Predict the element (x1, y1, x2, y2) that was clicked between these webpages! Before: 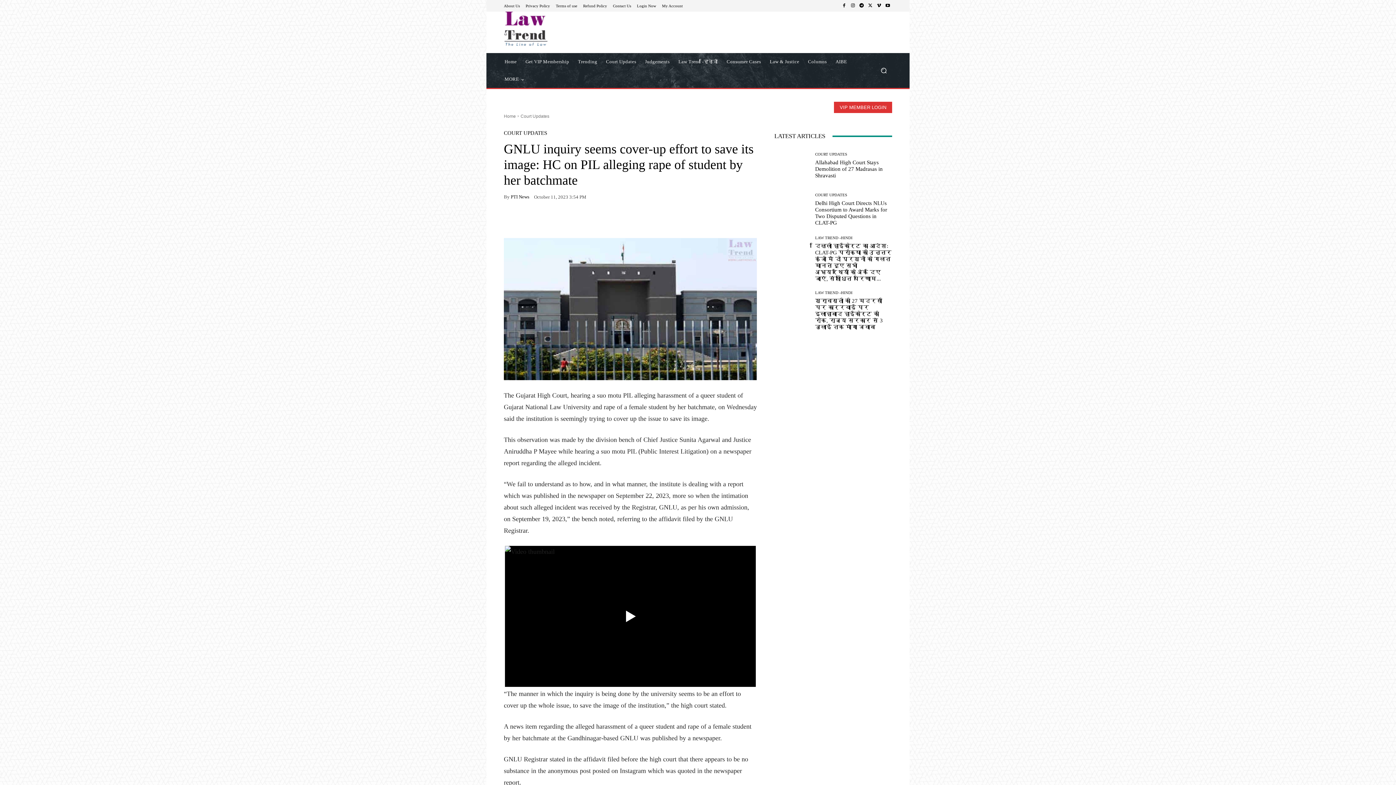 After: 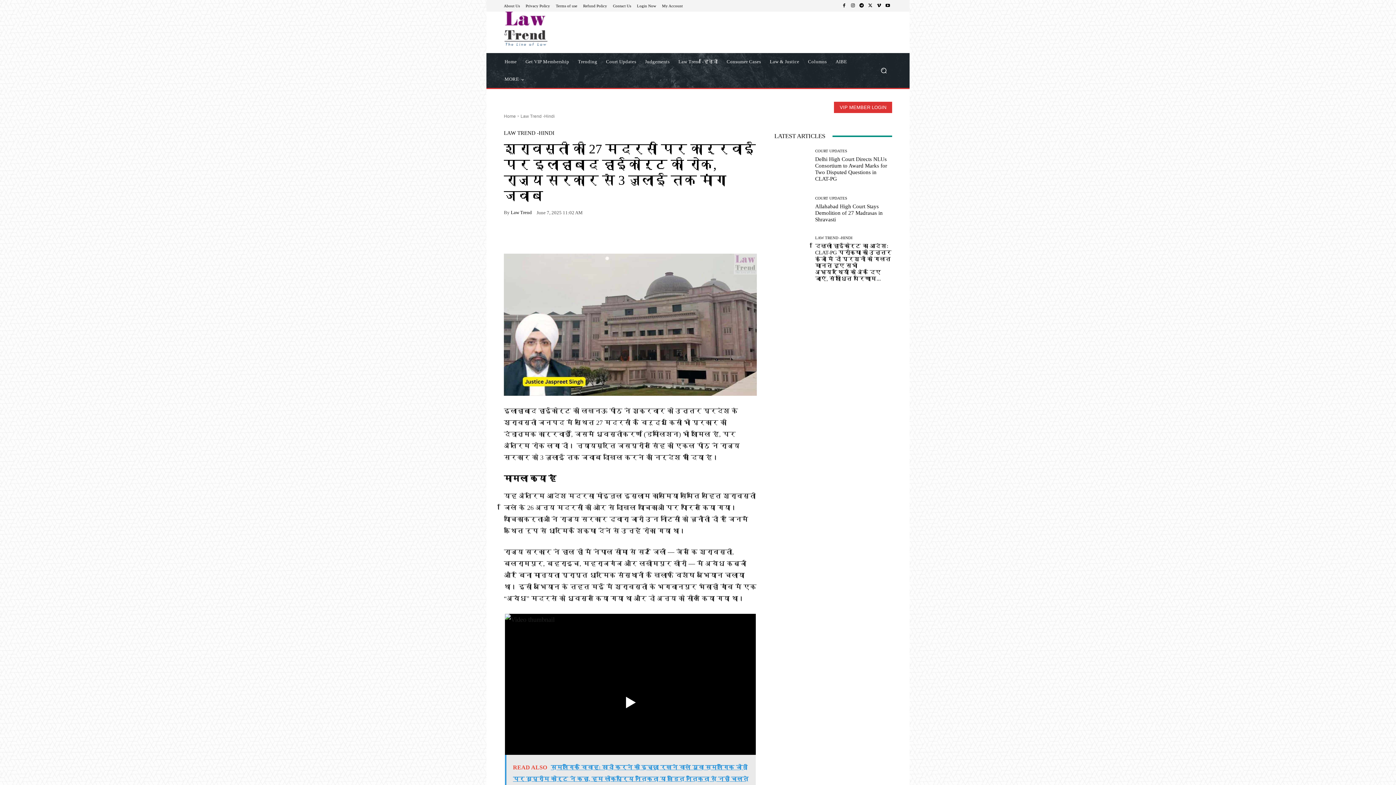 Action: bbox: (815, 298, 882, 330) label: श्रावस्ती की 27 मदरसों पर कार्रवाई पर इलाहाबाद हाईकोर्ट की रोक, राज्य सरकार से 3 जुलाई तक मांगा जवाब